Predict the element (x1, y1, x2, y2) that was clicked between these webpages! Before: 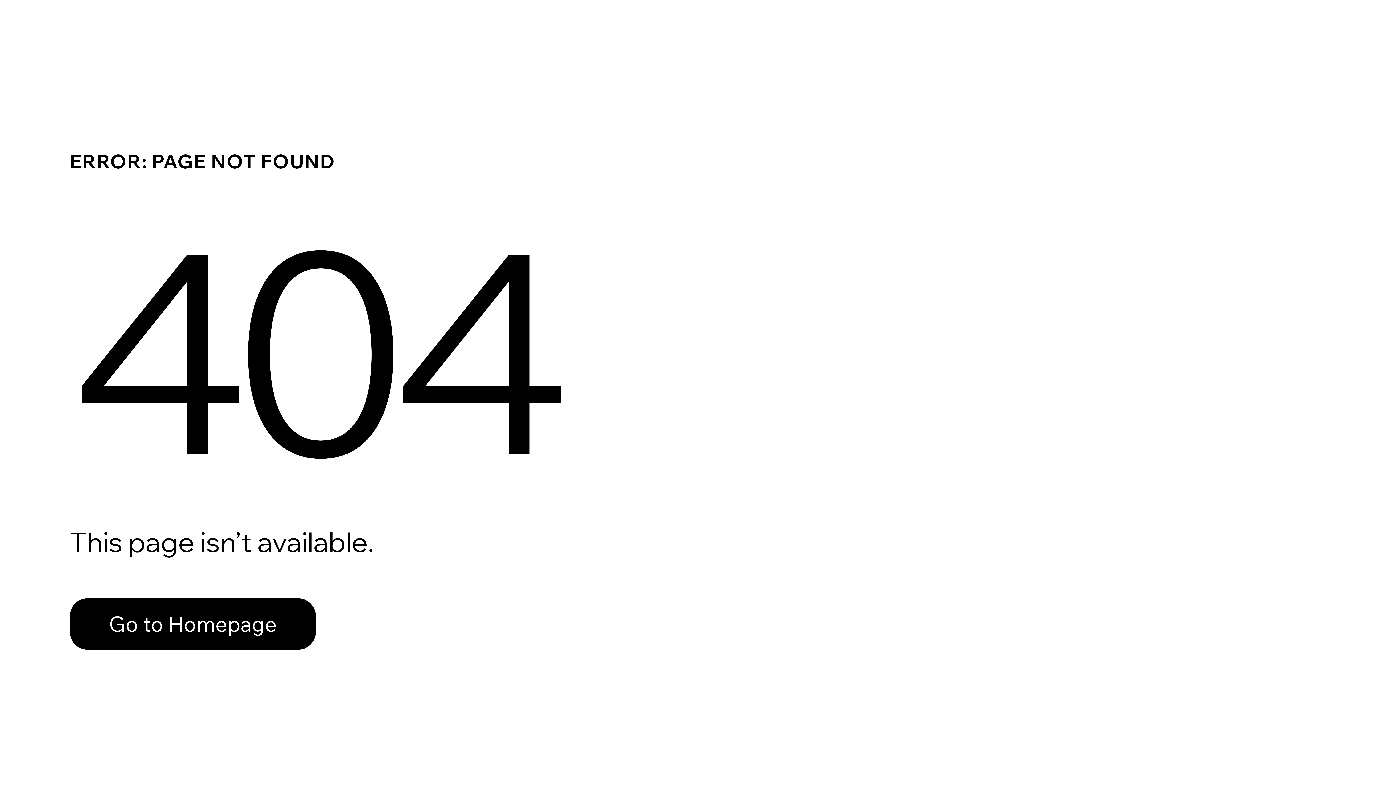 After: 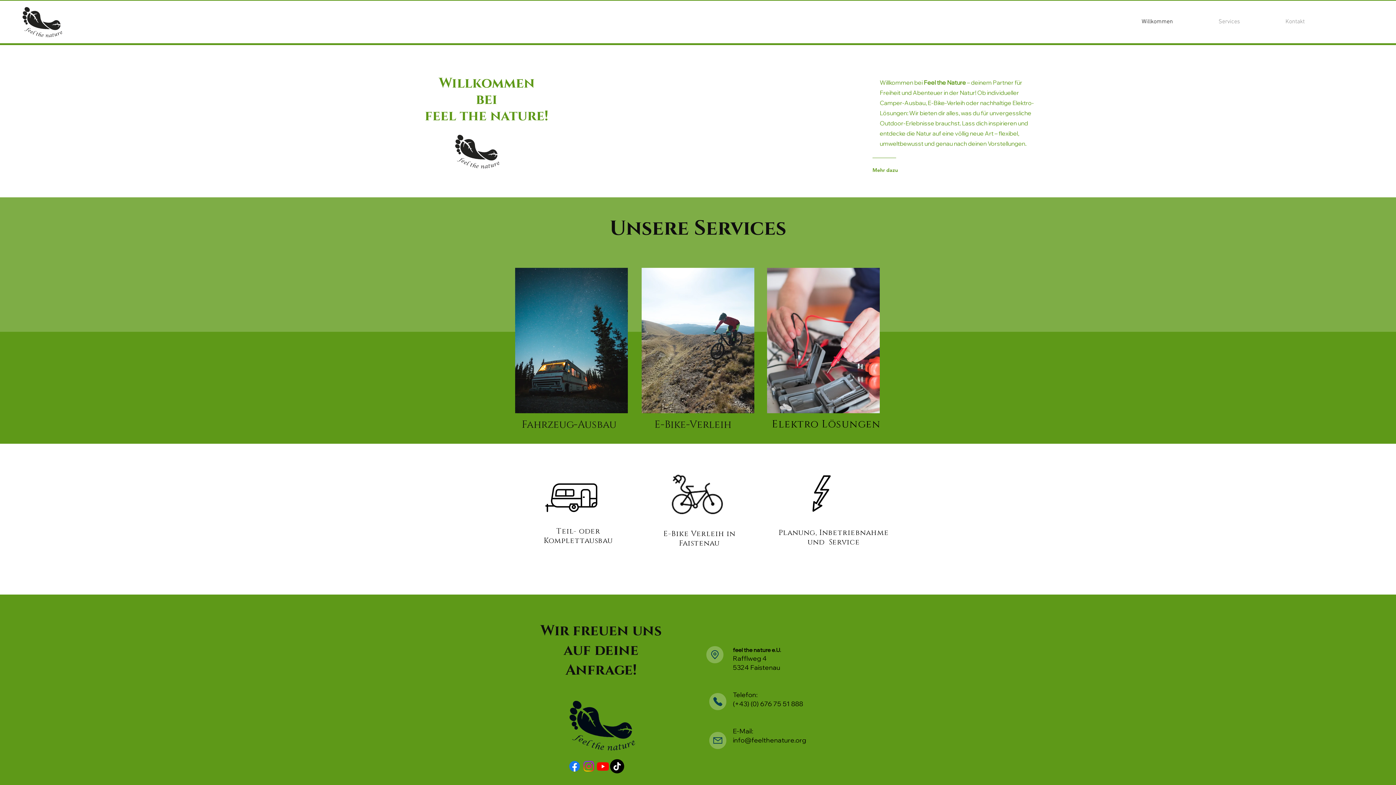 Action: label: Go to Homepage bbox: (69, 582, 768, 659)